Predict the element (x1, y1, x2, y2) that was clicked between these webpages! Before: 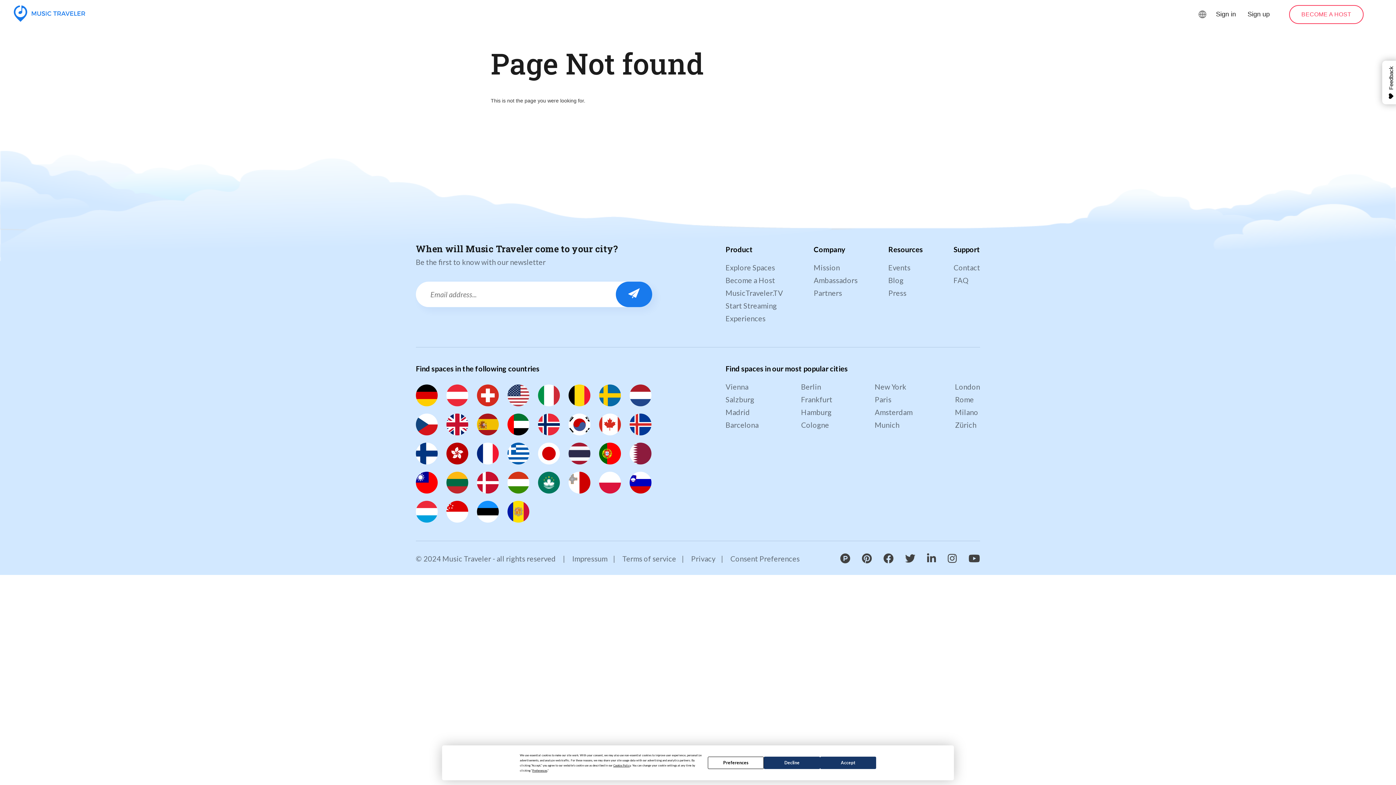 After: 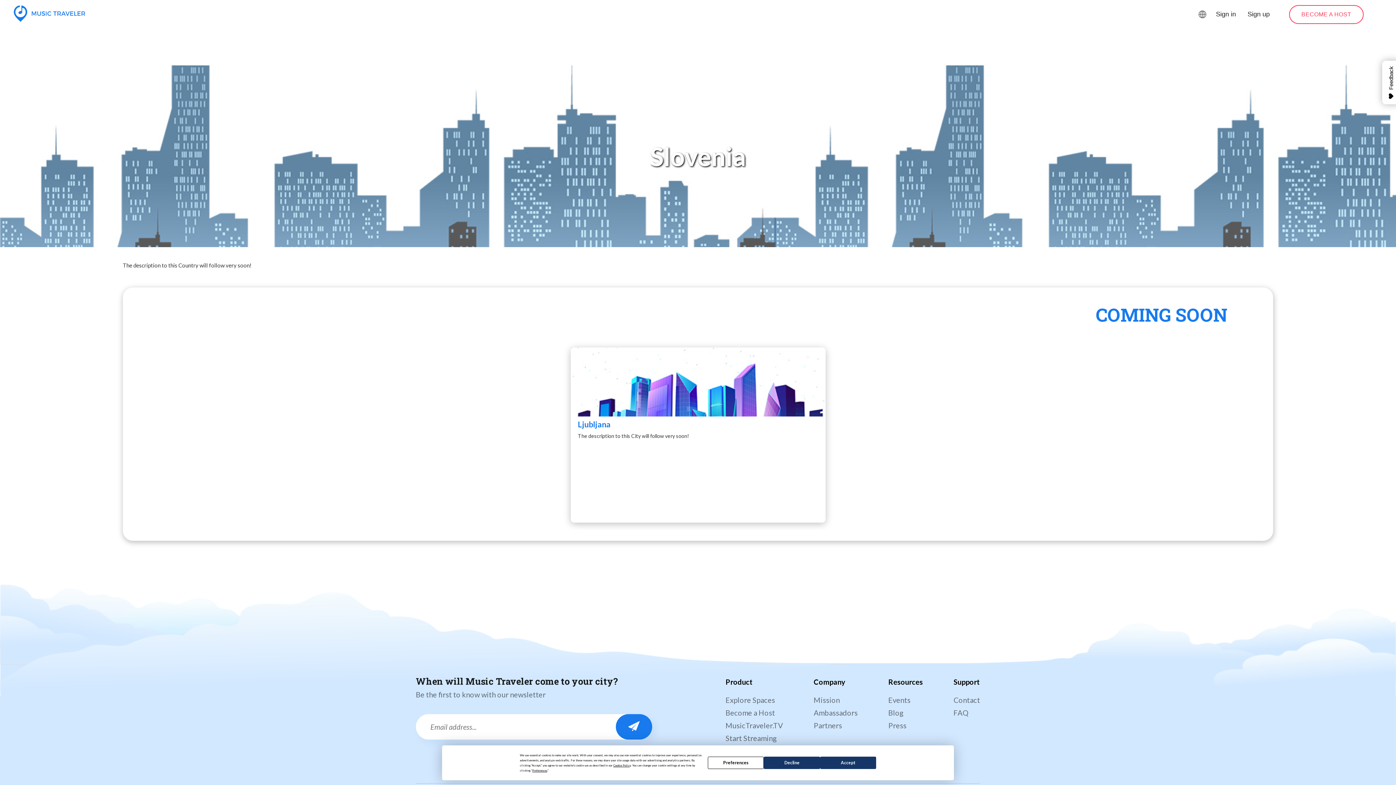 Action: bbox: (629, 471, 658, 477)